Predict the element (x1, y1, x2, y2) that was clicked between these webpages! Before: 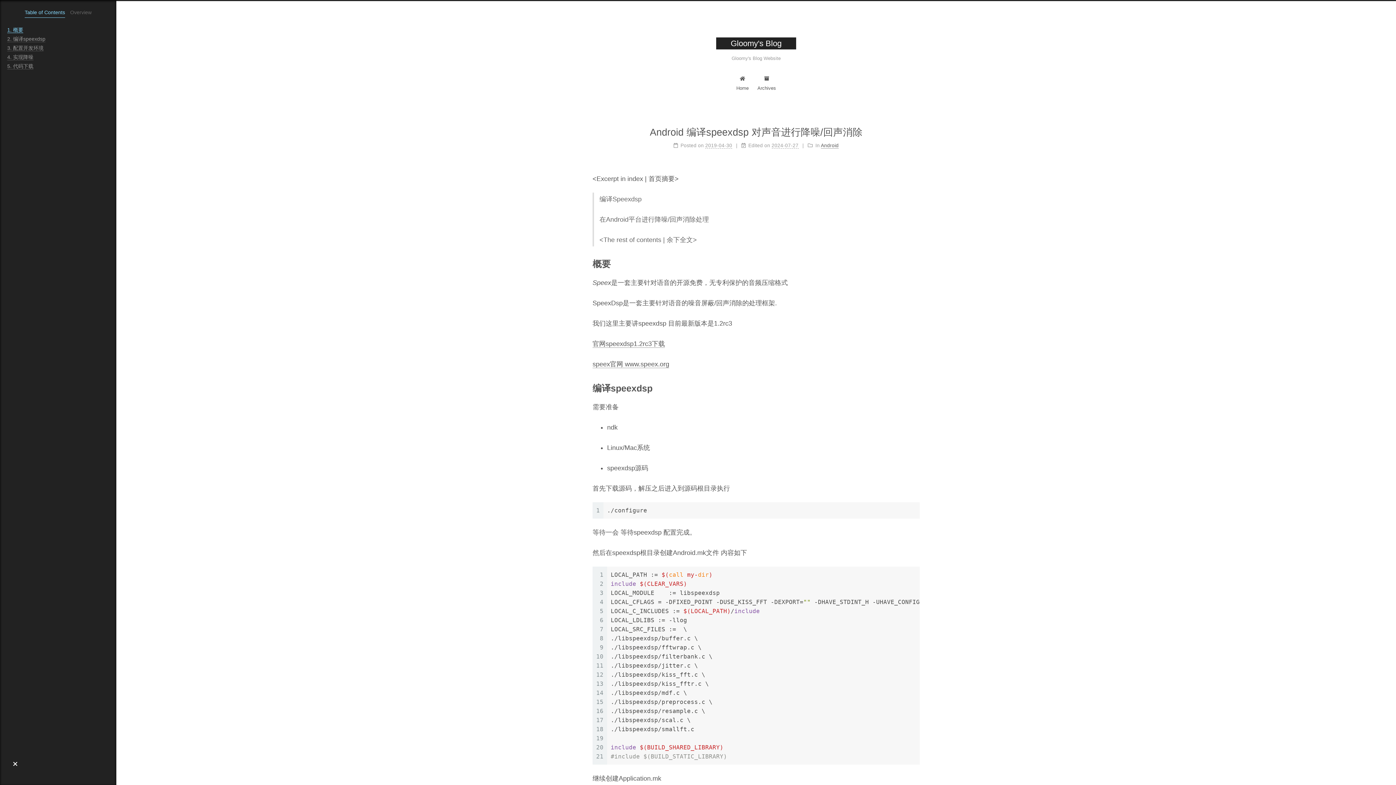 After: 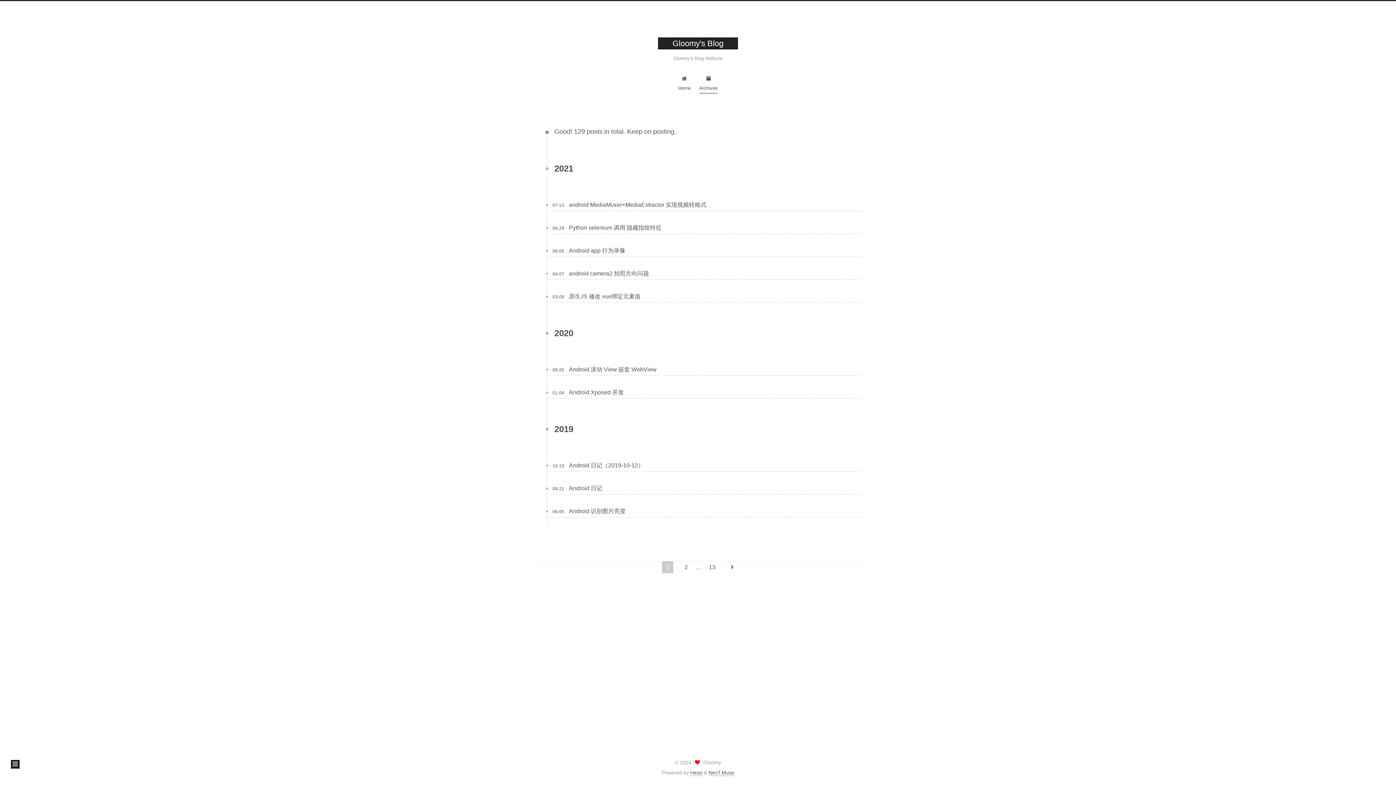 Action: label: Archives bbox: (757, 74, 776, 93)